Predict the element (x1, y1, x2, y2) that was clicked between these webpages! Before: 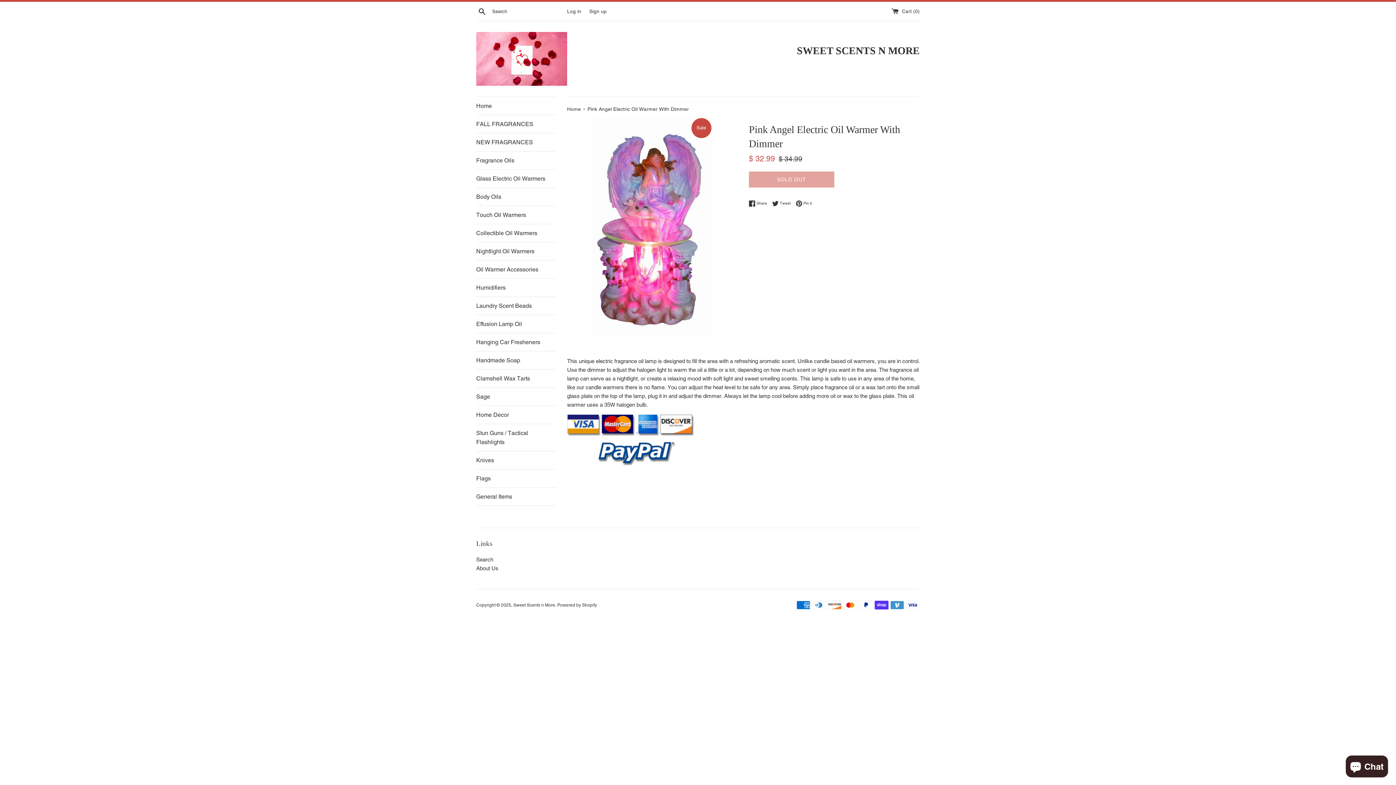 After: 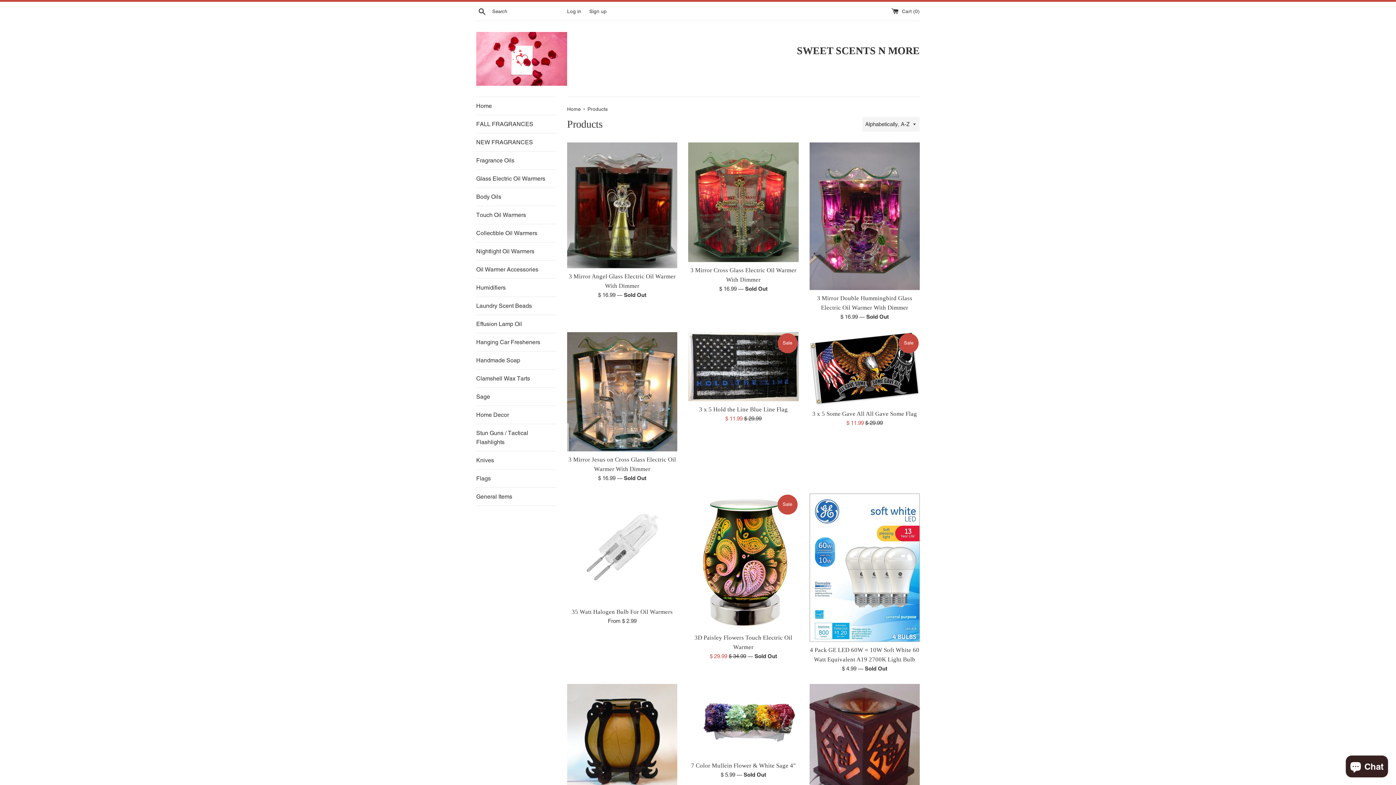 Action: bbox: (476, 556, 493, 562) label: Search